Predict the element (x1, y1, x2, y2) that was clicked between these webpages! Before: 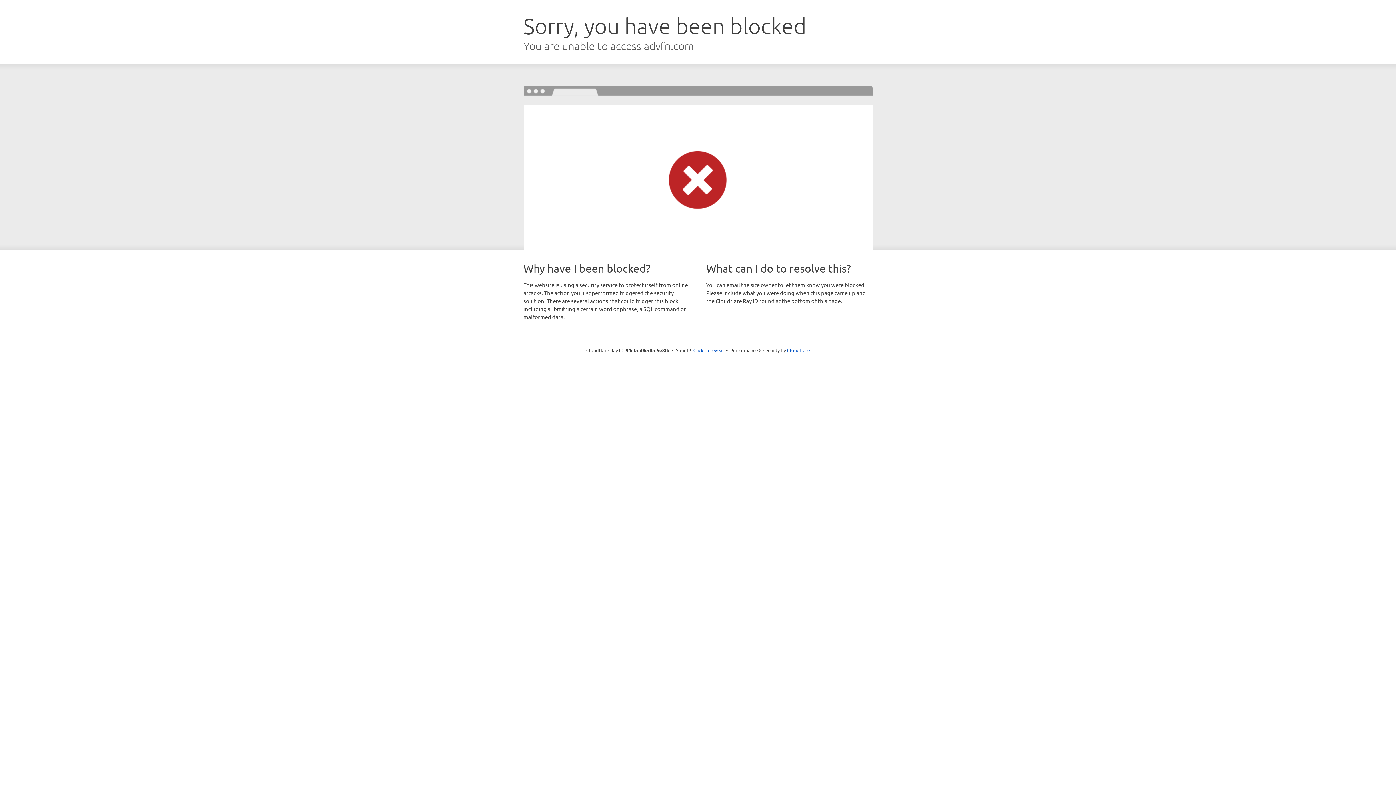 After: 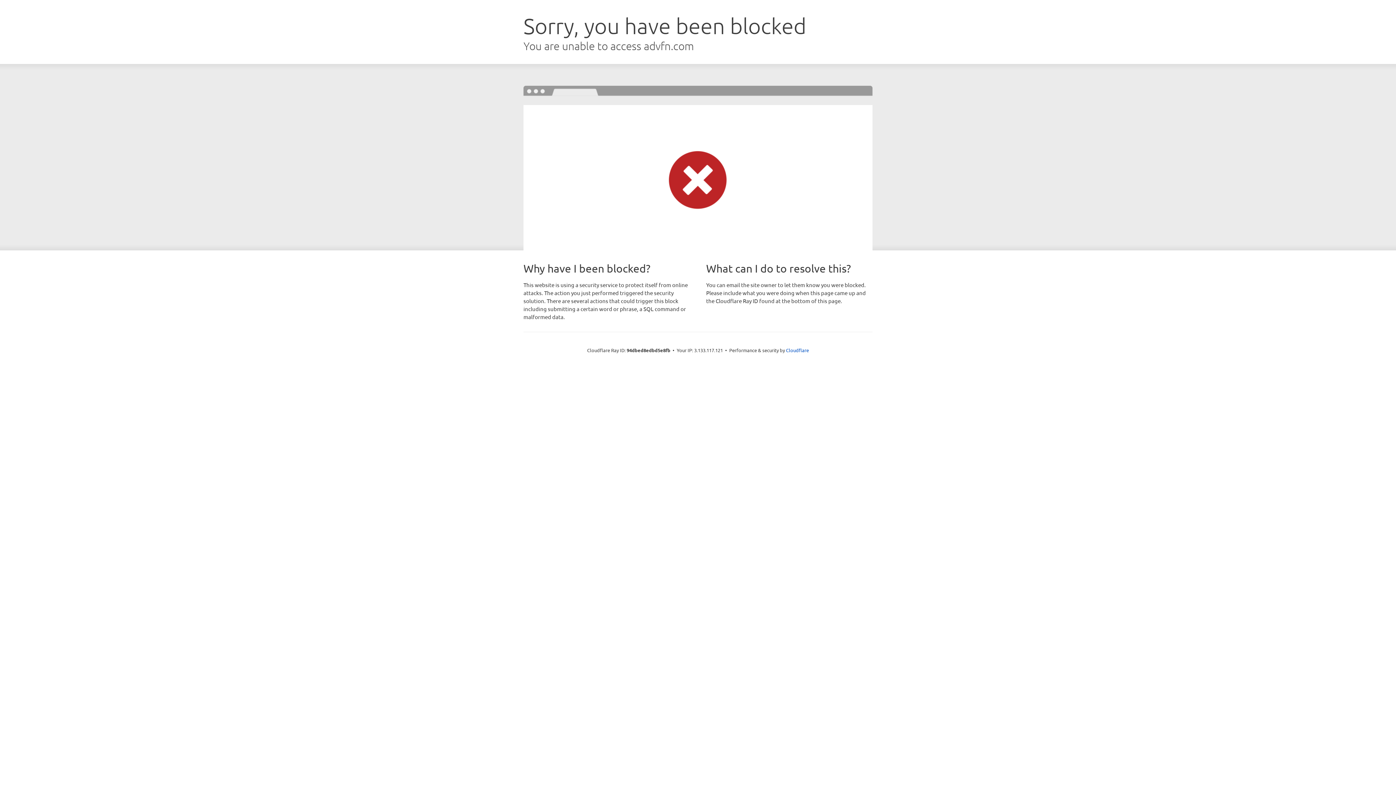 Action: bbox: (693, 346, 724, 353) label: Click to reveal